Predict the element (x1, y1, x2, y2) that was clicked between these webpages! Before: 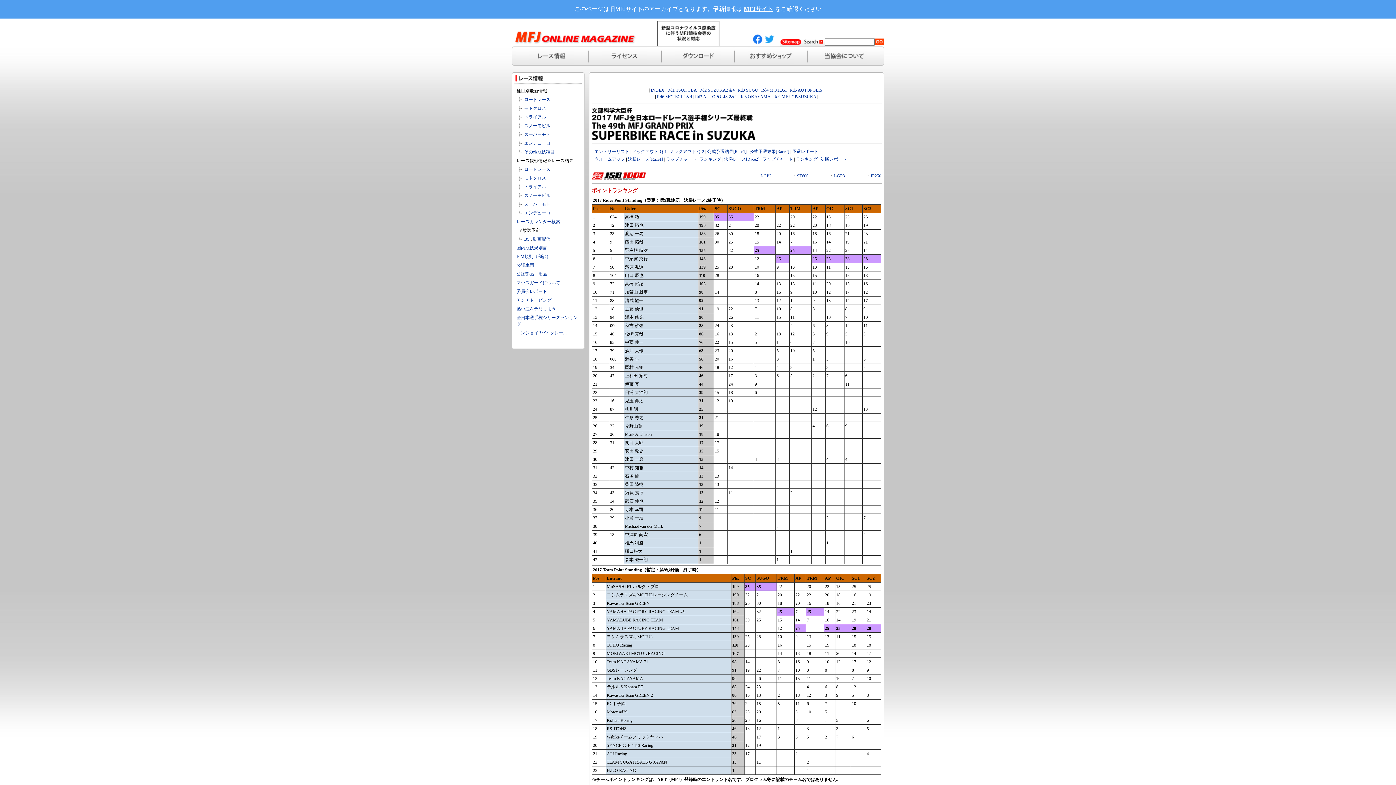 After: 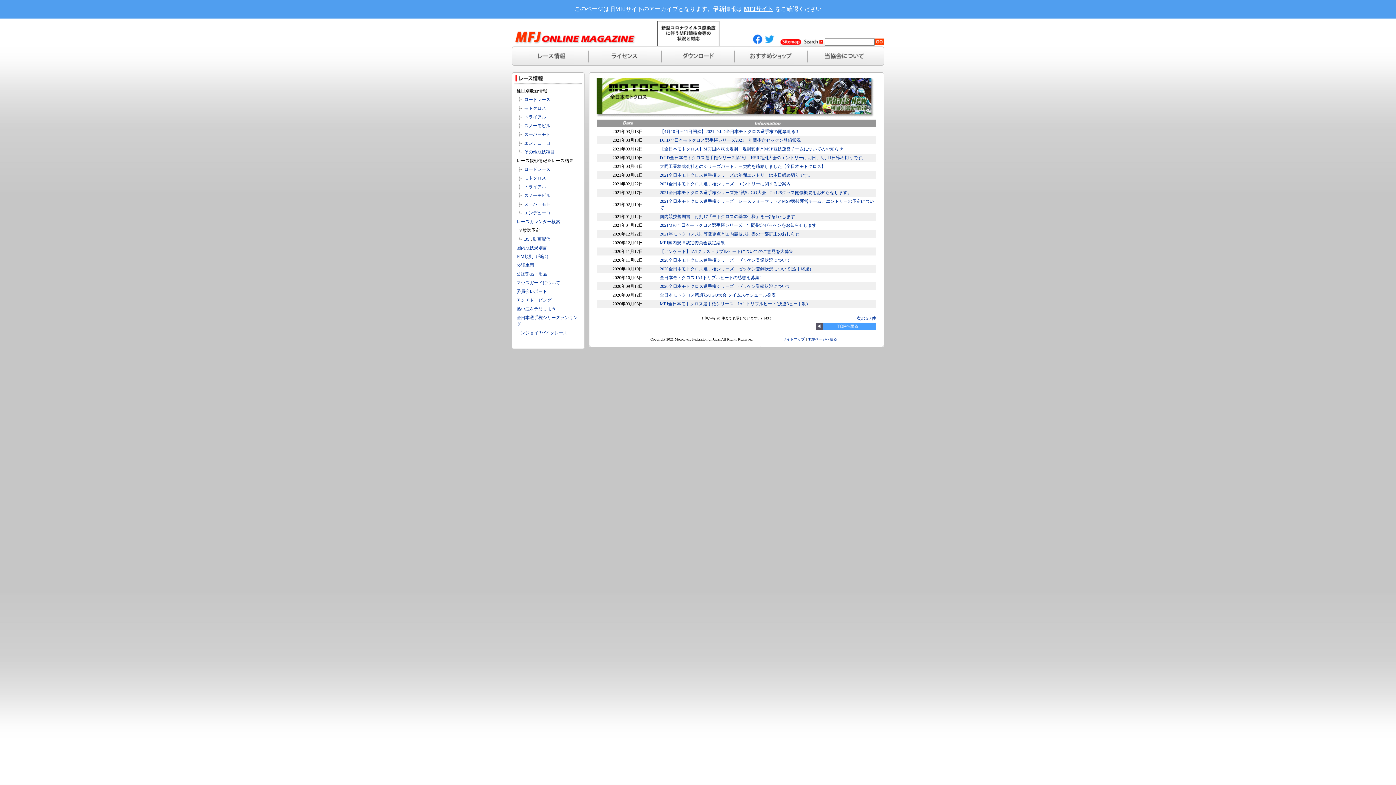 Action: bbox: (524, 105, 546, 110) label: モトクロス